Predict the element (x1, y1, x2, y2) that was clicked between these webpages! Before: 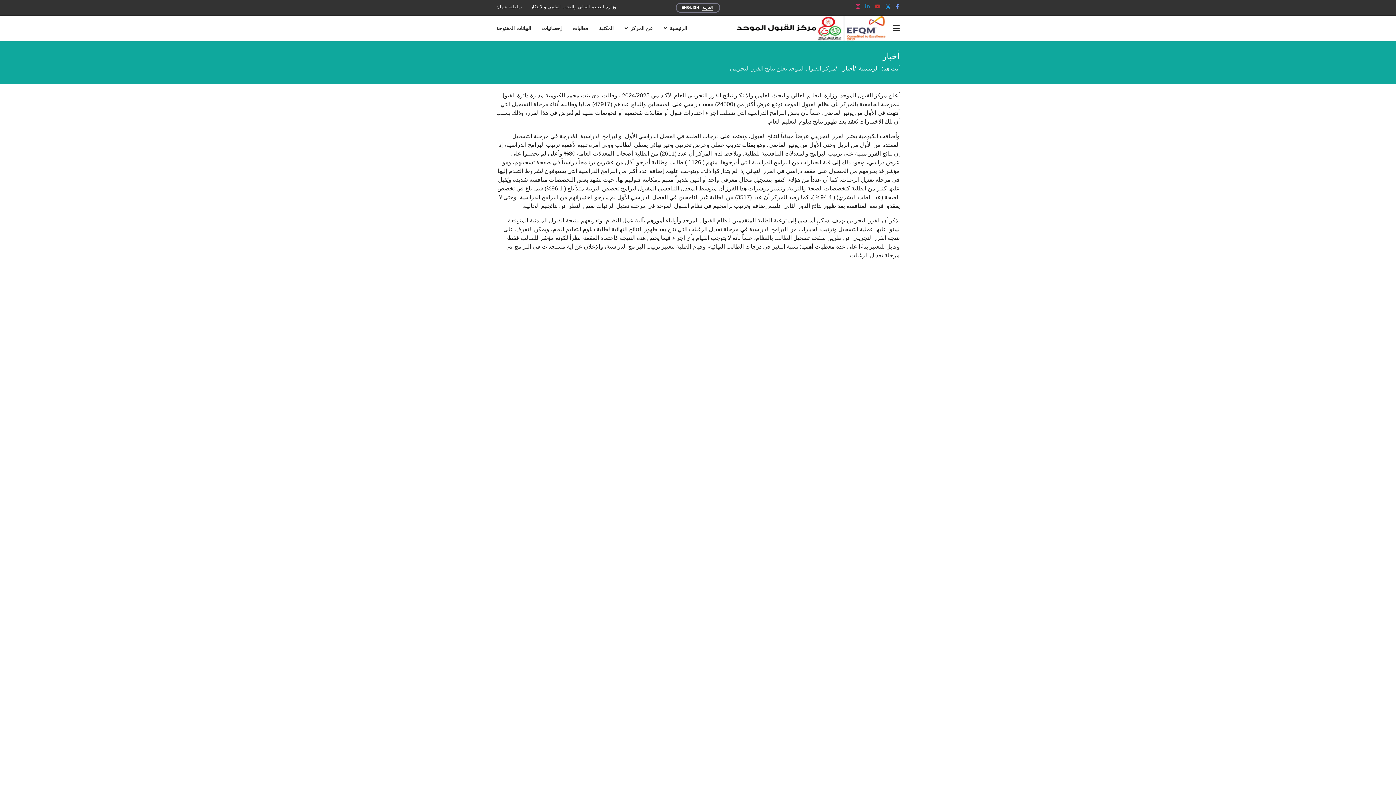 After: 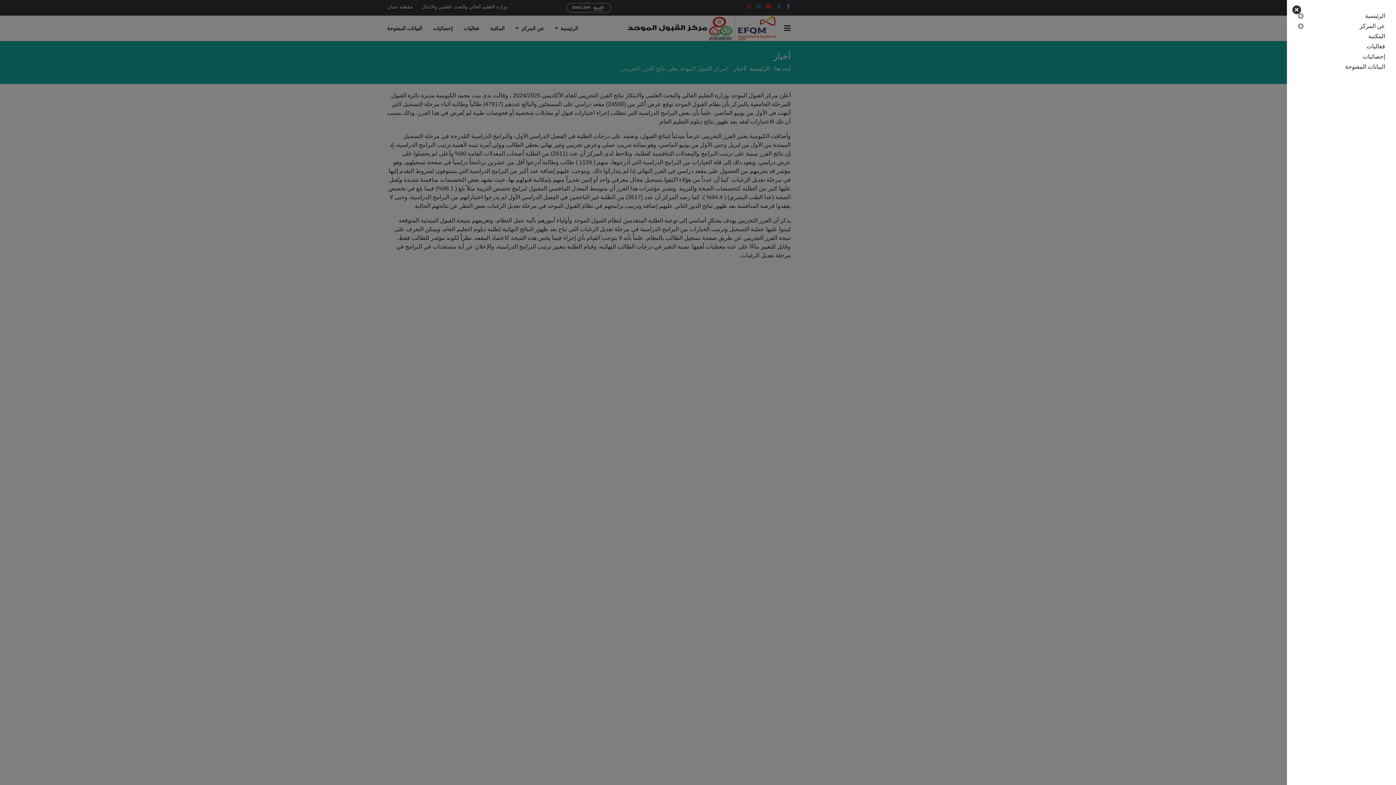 Action: bbox: (893, 15, 900, 41) label: Navigation